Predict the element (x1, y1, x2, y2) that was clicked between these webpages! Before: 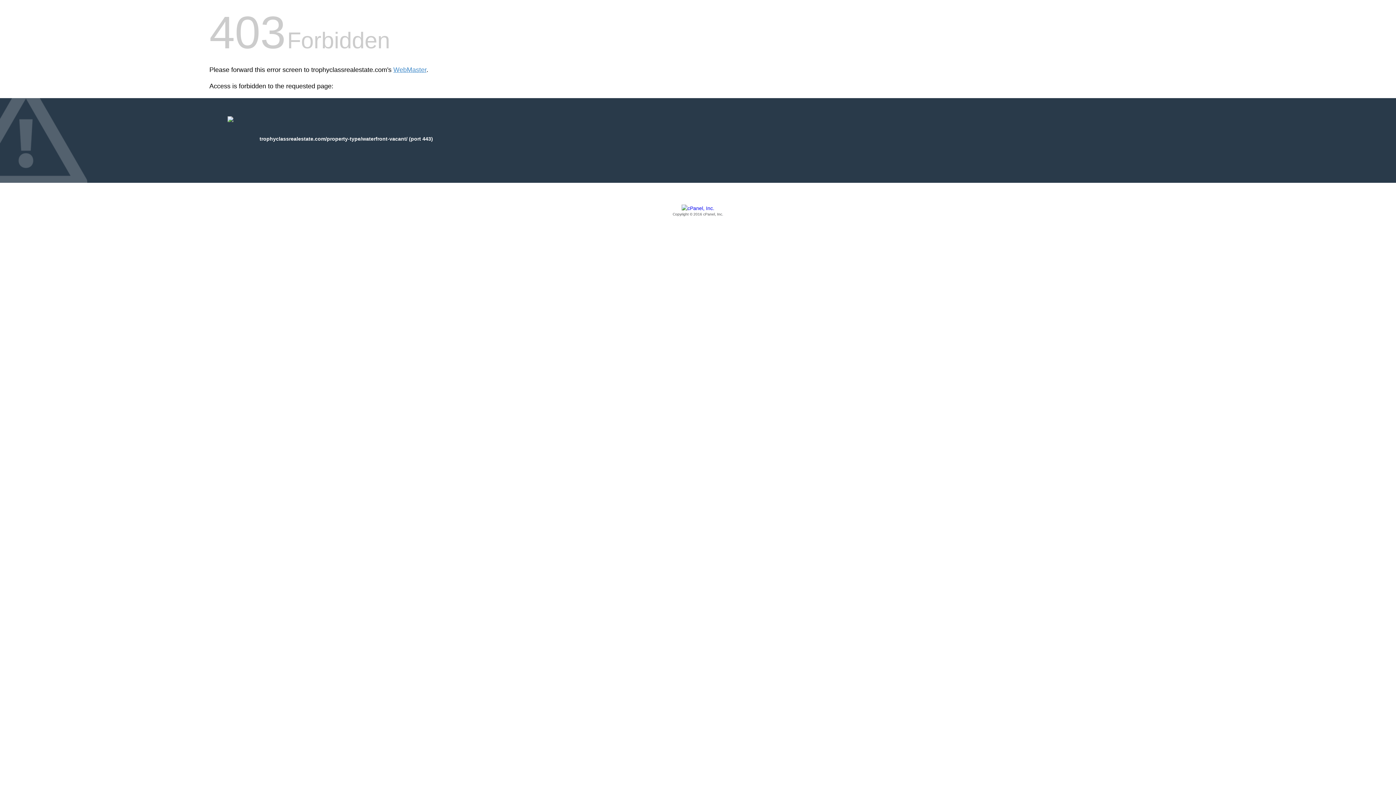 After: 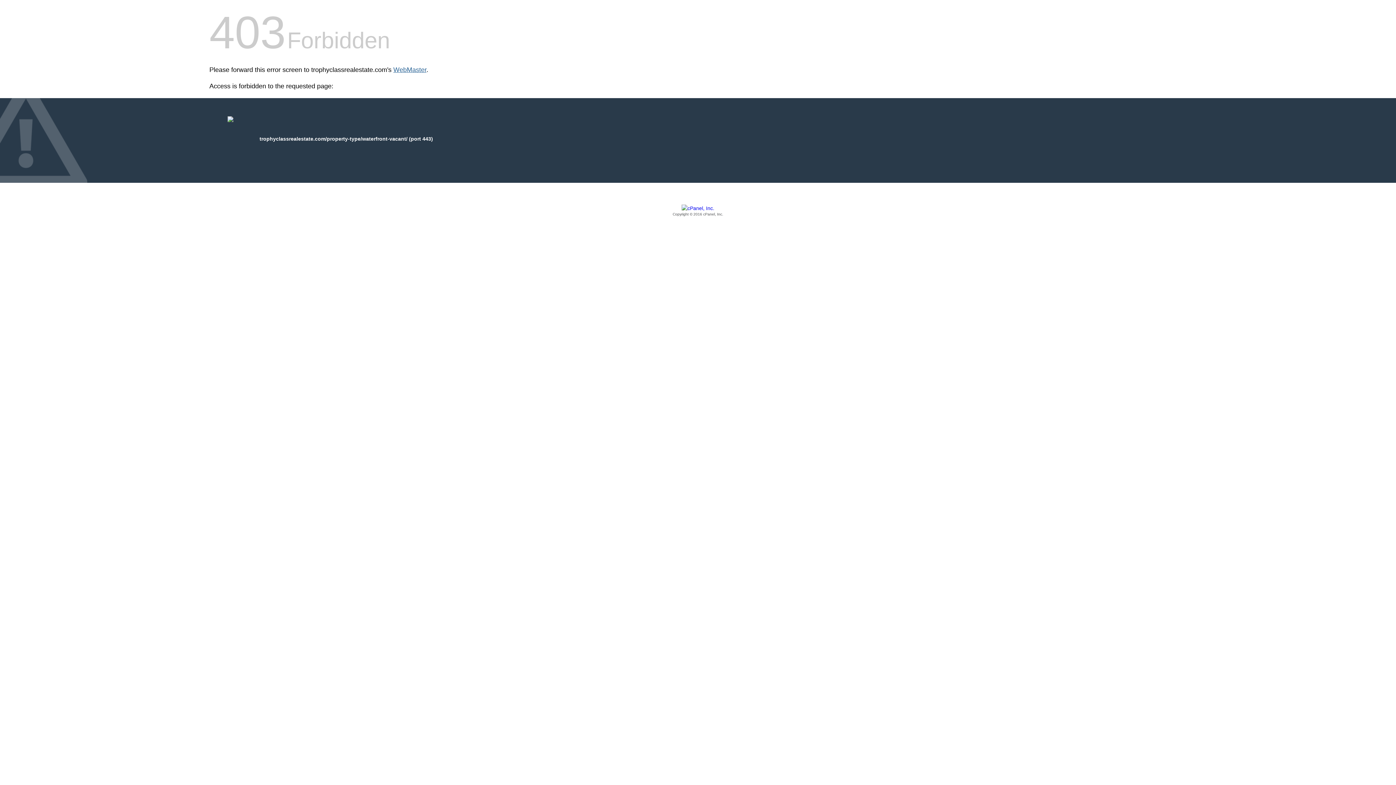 Action: label: WebMaster bbox: (393, 66, 426, 73)